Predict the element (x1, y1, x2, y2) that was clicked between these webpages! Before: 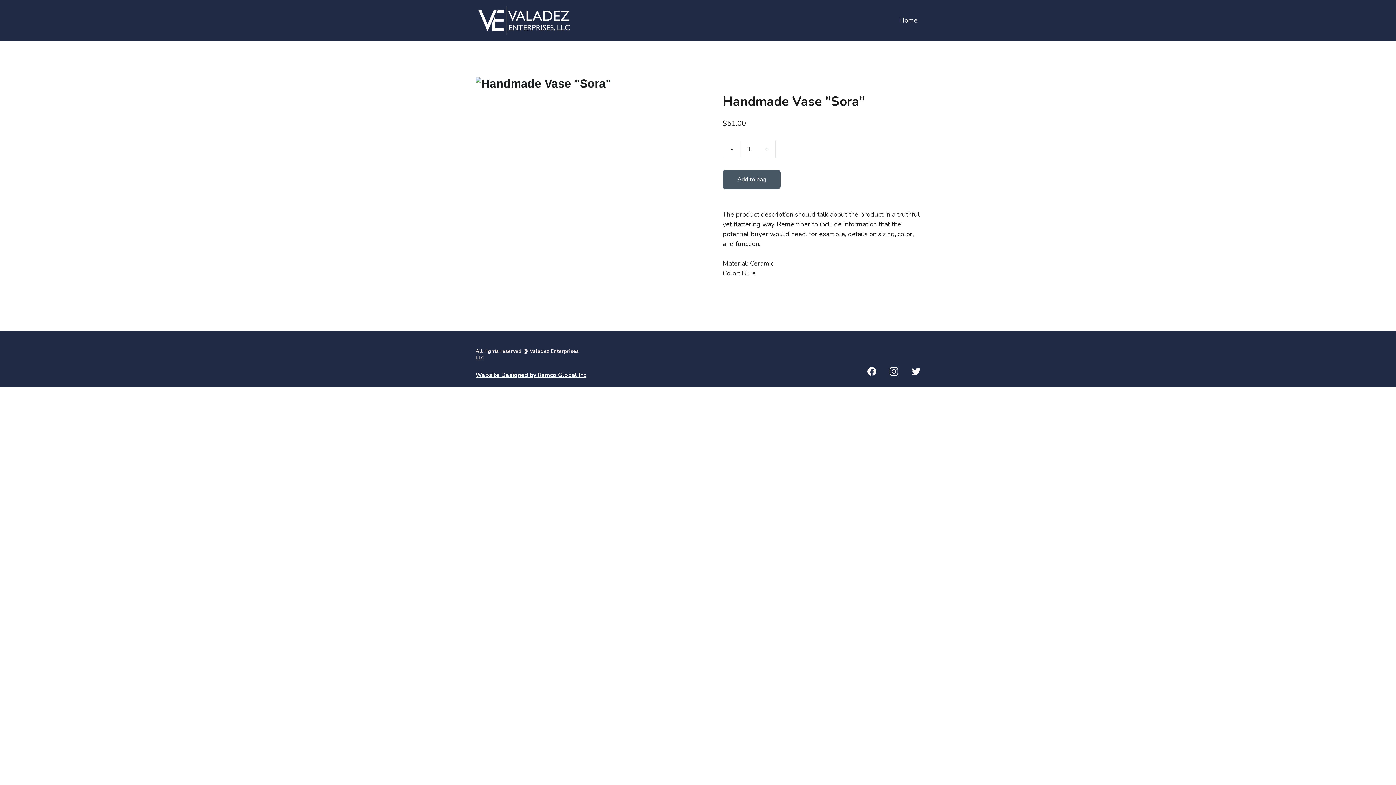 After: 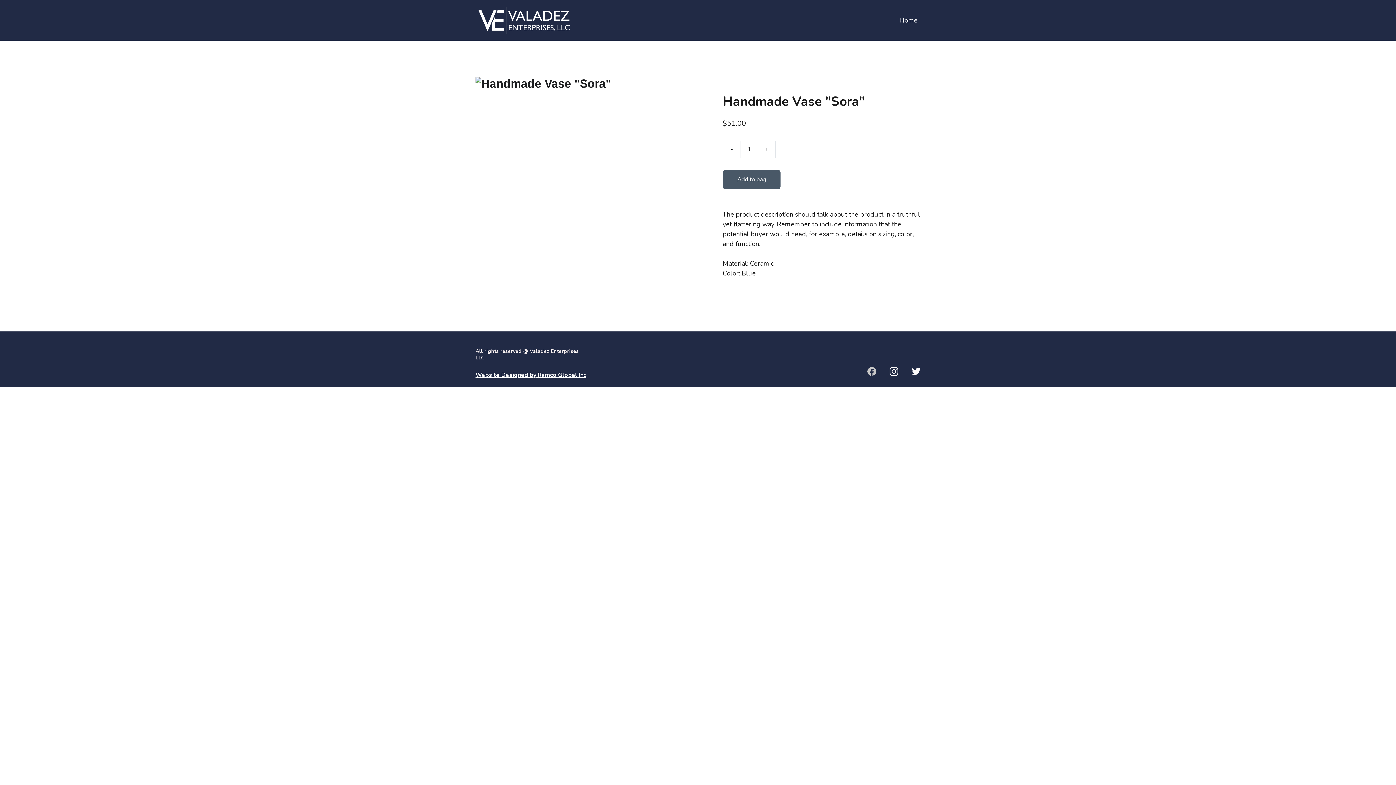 Action: bbox: (867, 367, 883, 376)